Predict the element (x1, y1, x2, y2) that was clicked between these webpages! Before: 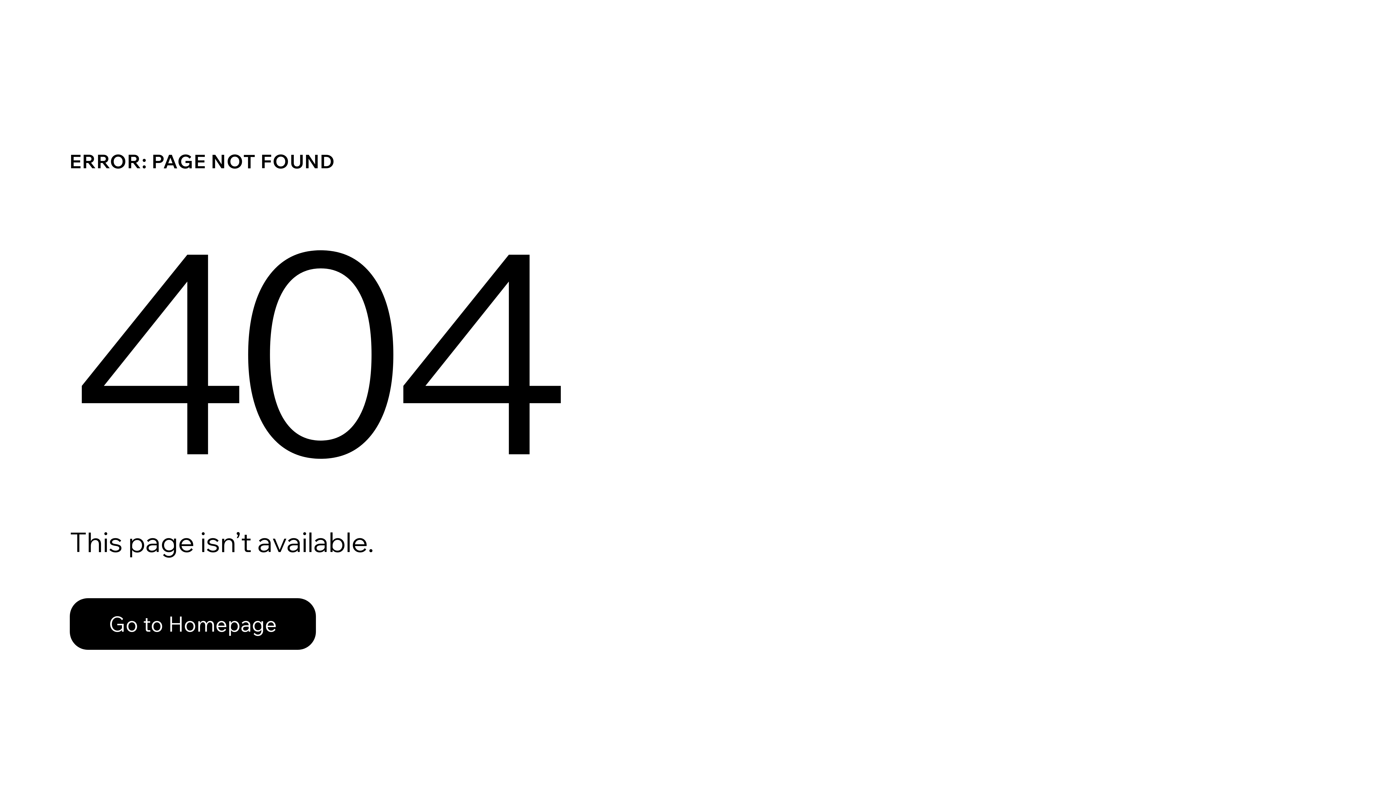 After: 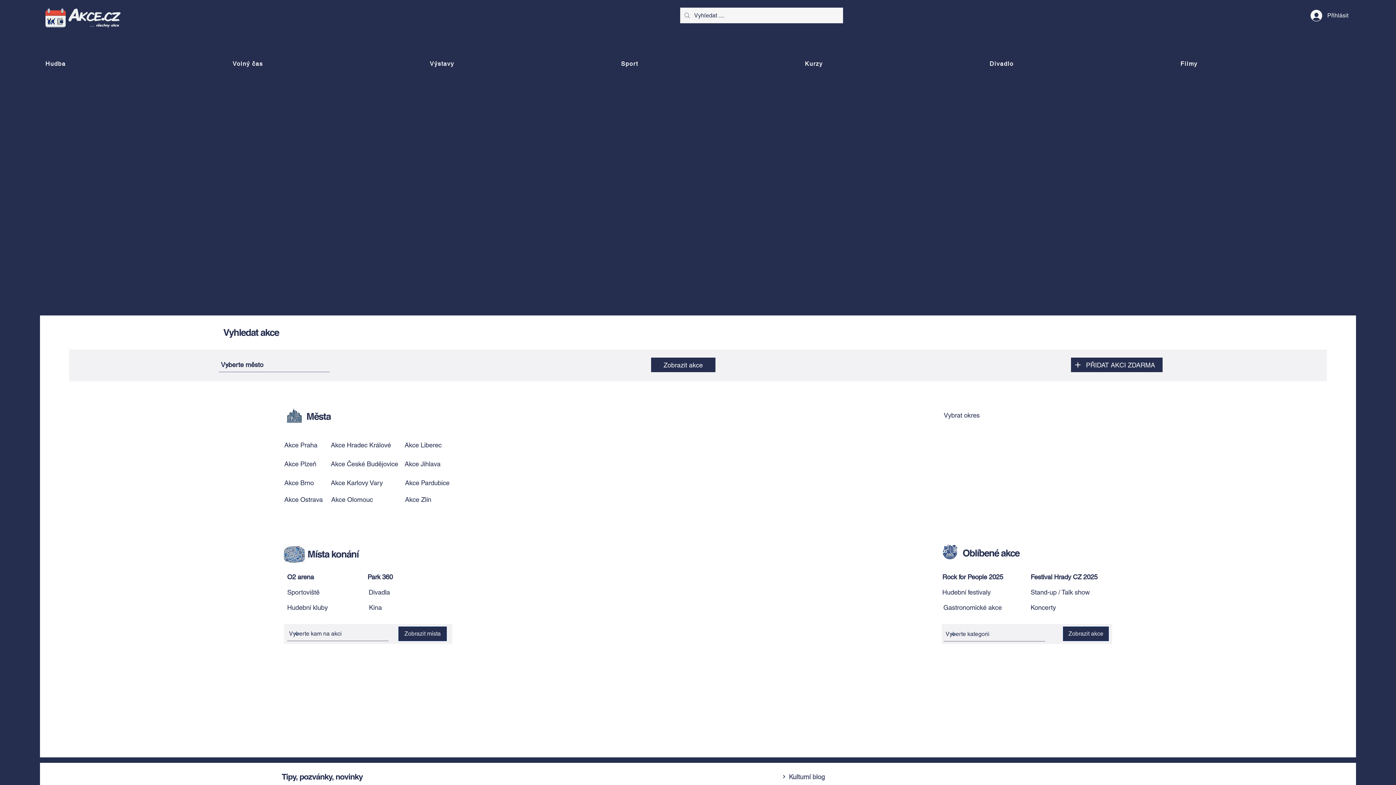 Action: label: Go to Homepage bbox: (69, 582, 768, 659)